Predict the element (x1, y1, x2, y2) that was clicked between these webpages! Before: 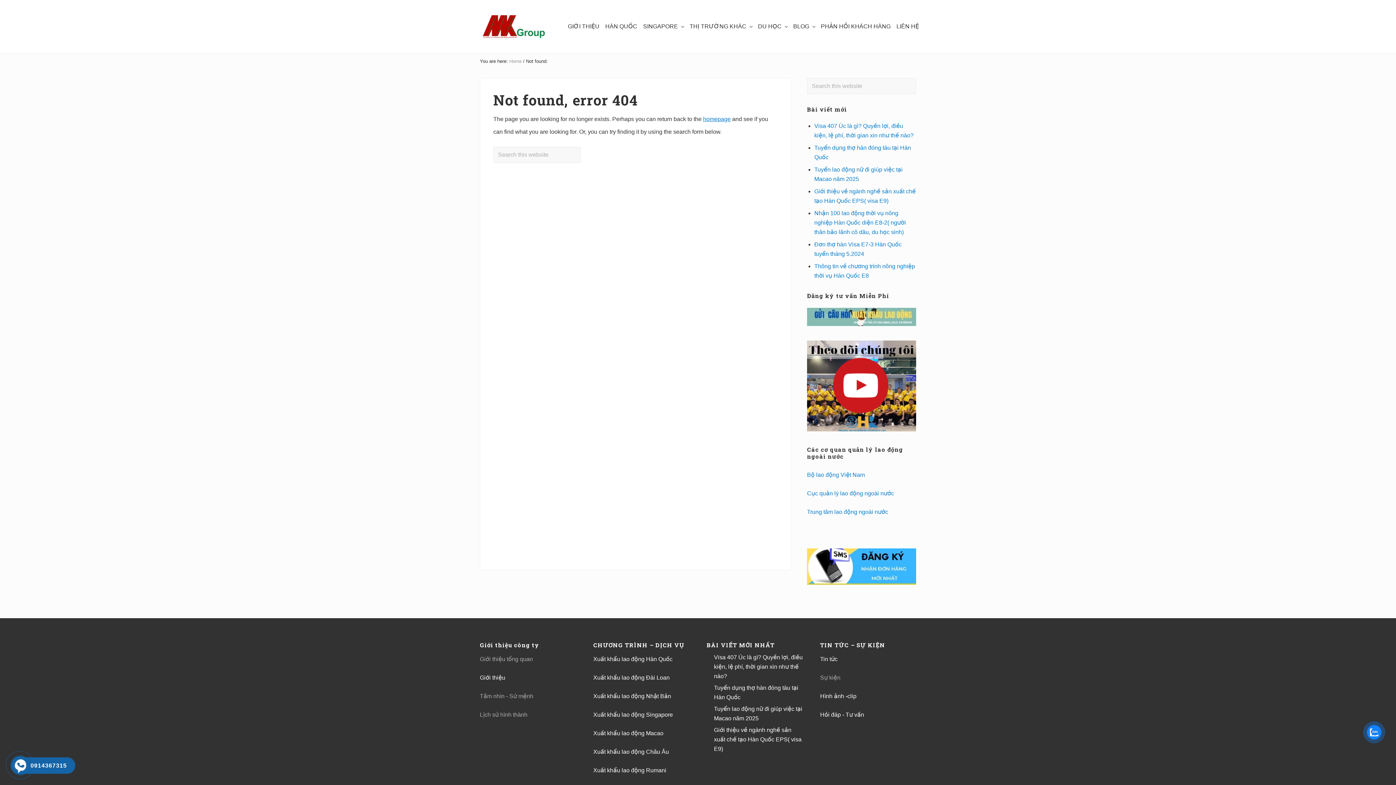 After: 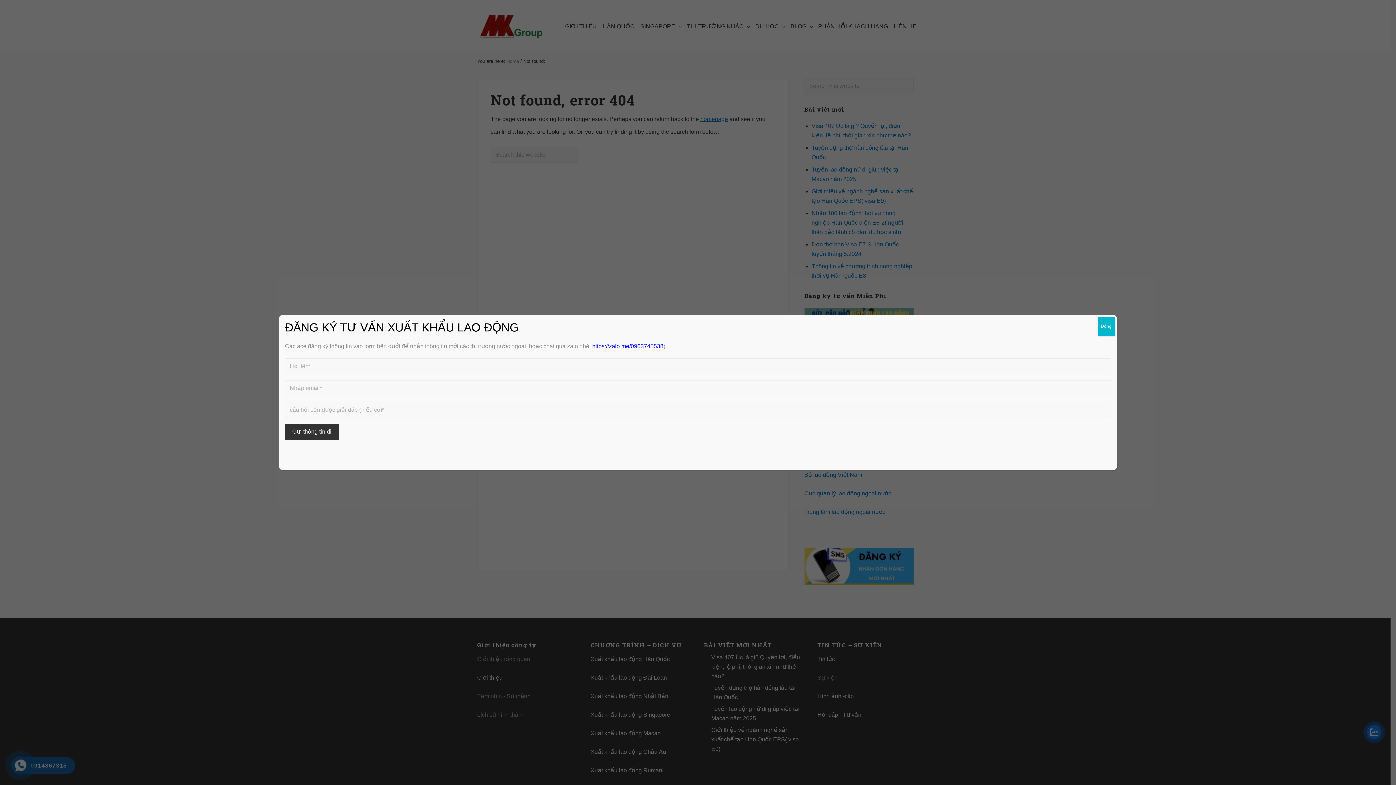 Action: label: Tin tức bbox: (820, 656, 837, 662)